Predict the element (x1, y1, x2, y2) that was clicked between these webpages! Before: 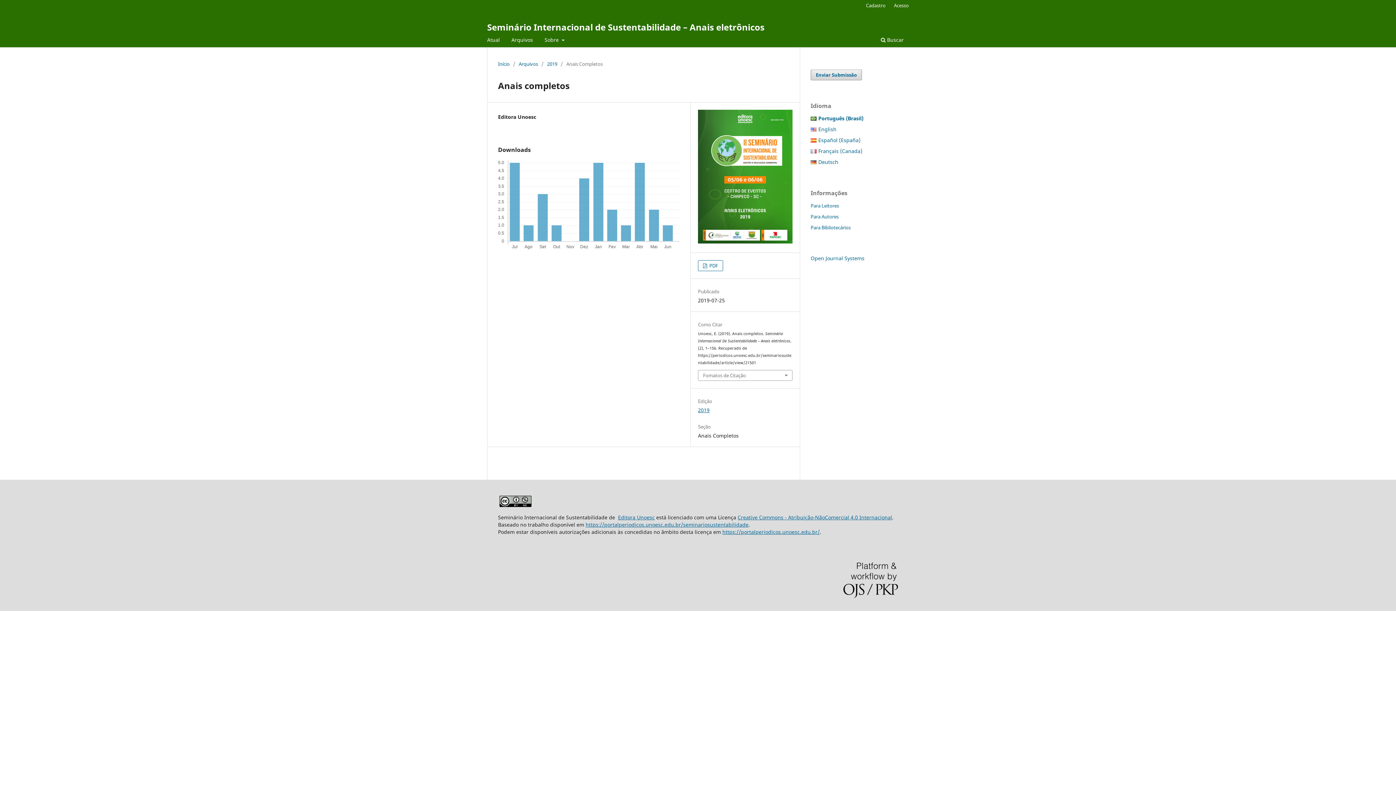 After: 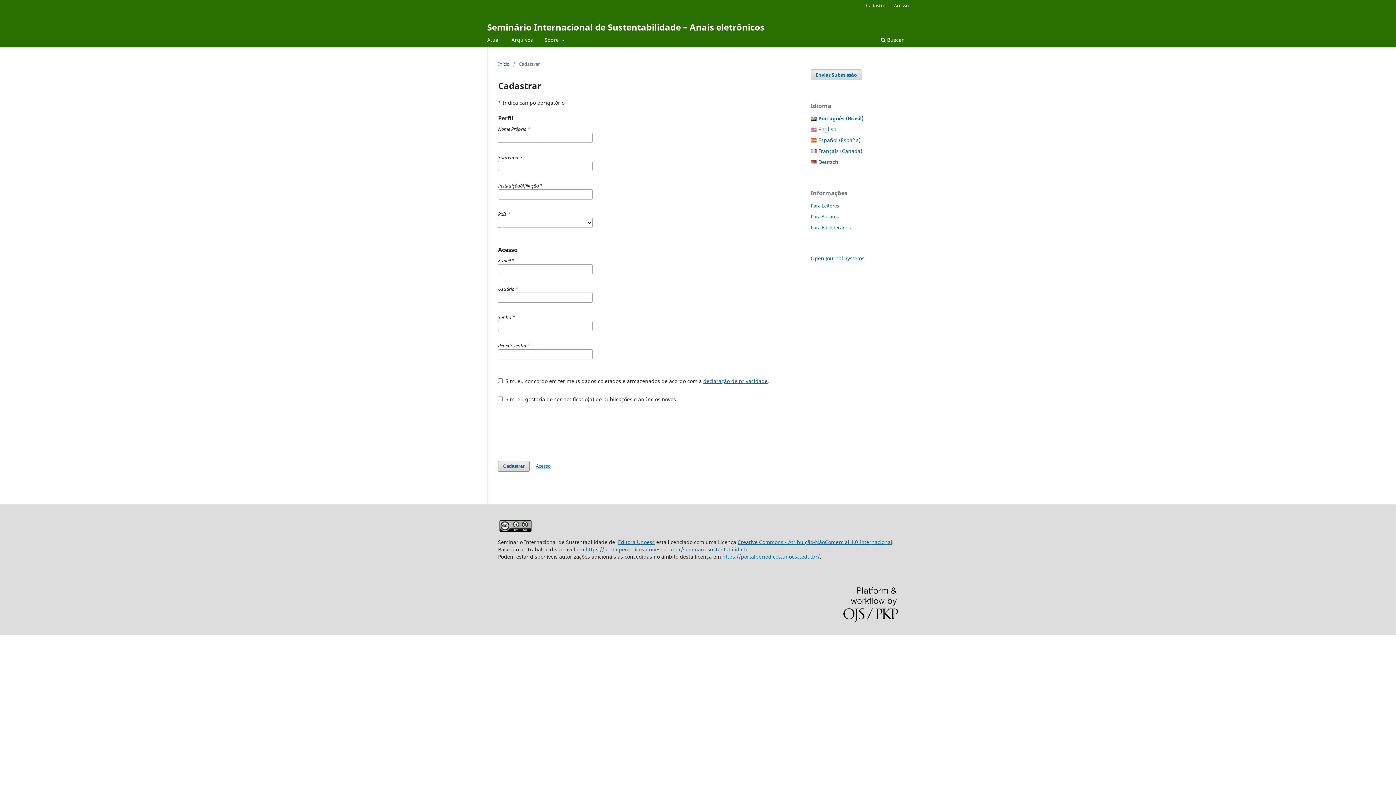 Action: label: Cadastro bbox: (862, 0, 889, 10)